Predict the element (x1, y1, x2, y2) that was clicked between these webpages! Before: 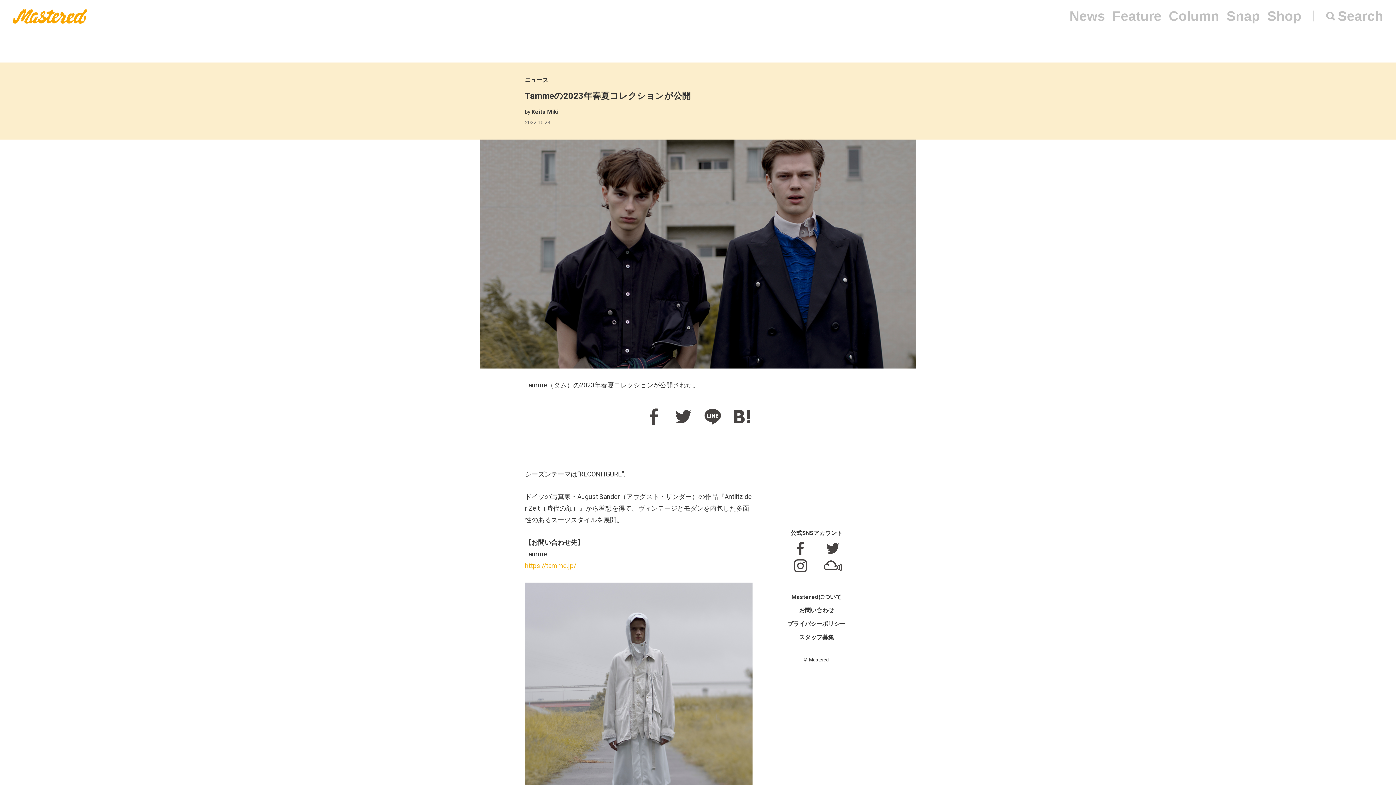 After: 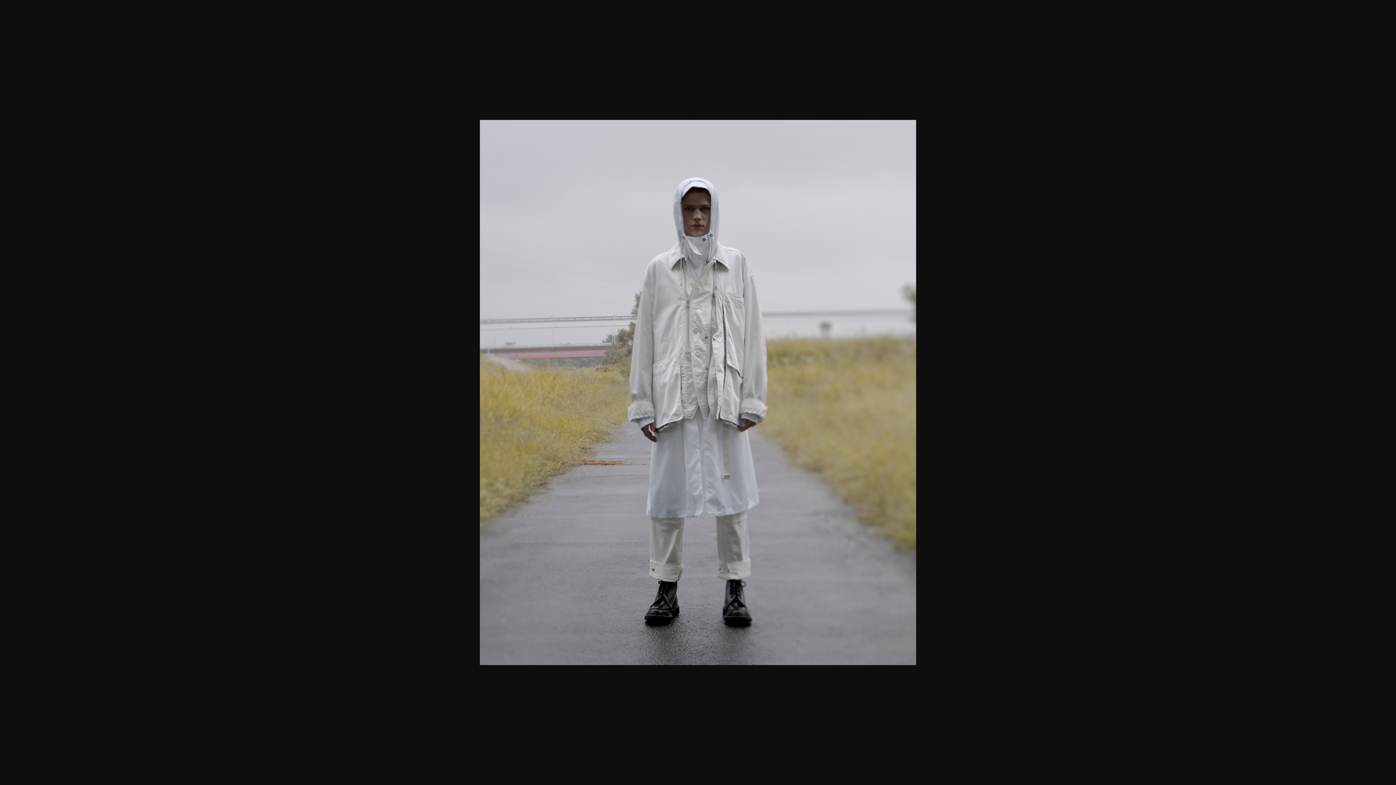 Action: bbox: (525, 582, 752, 867)